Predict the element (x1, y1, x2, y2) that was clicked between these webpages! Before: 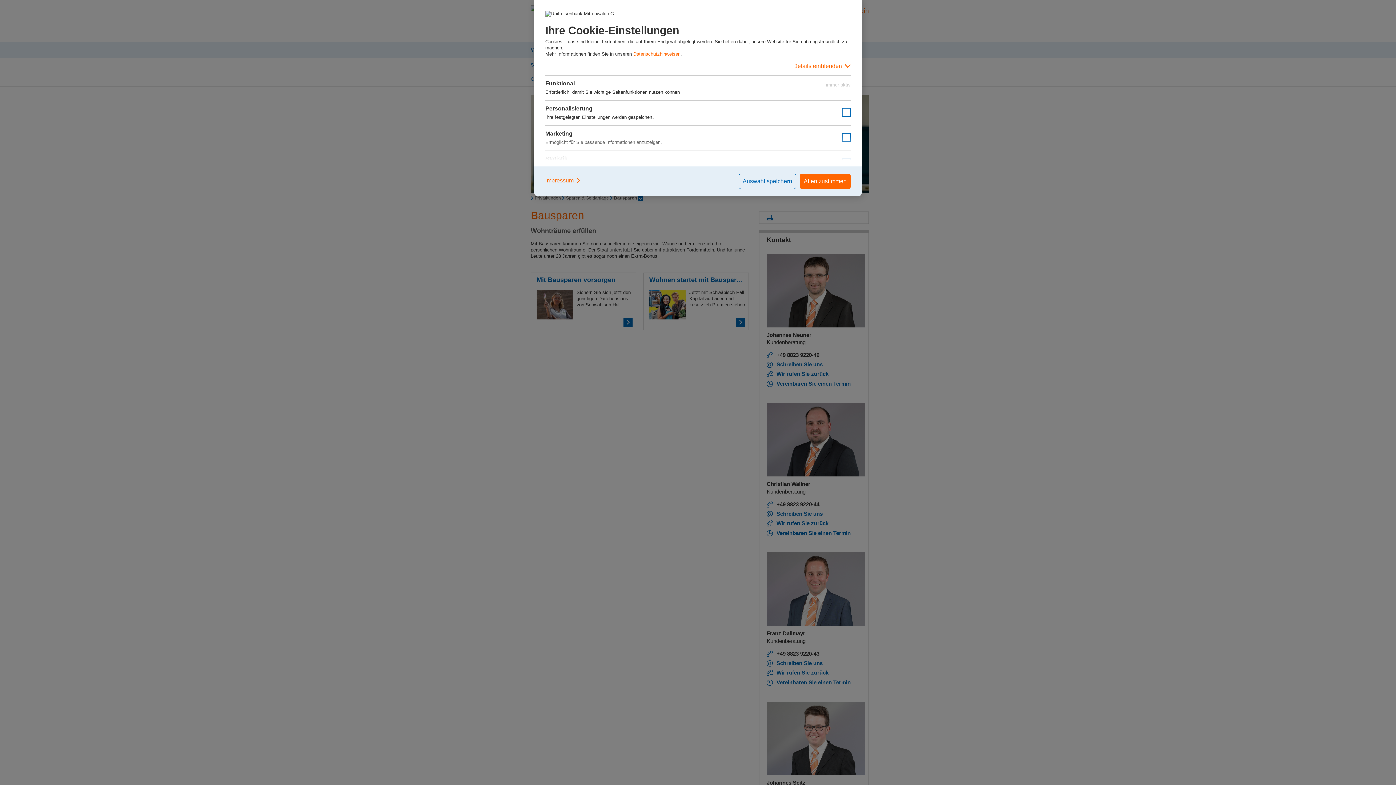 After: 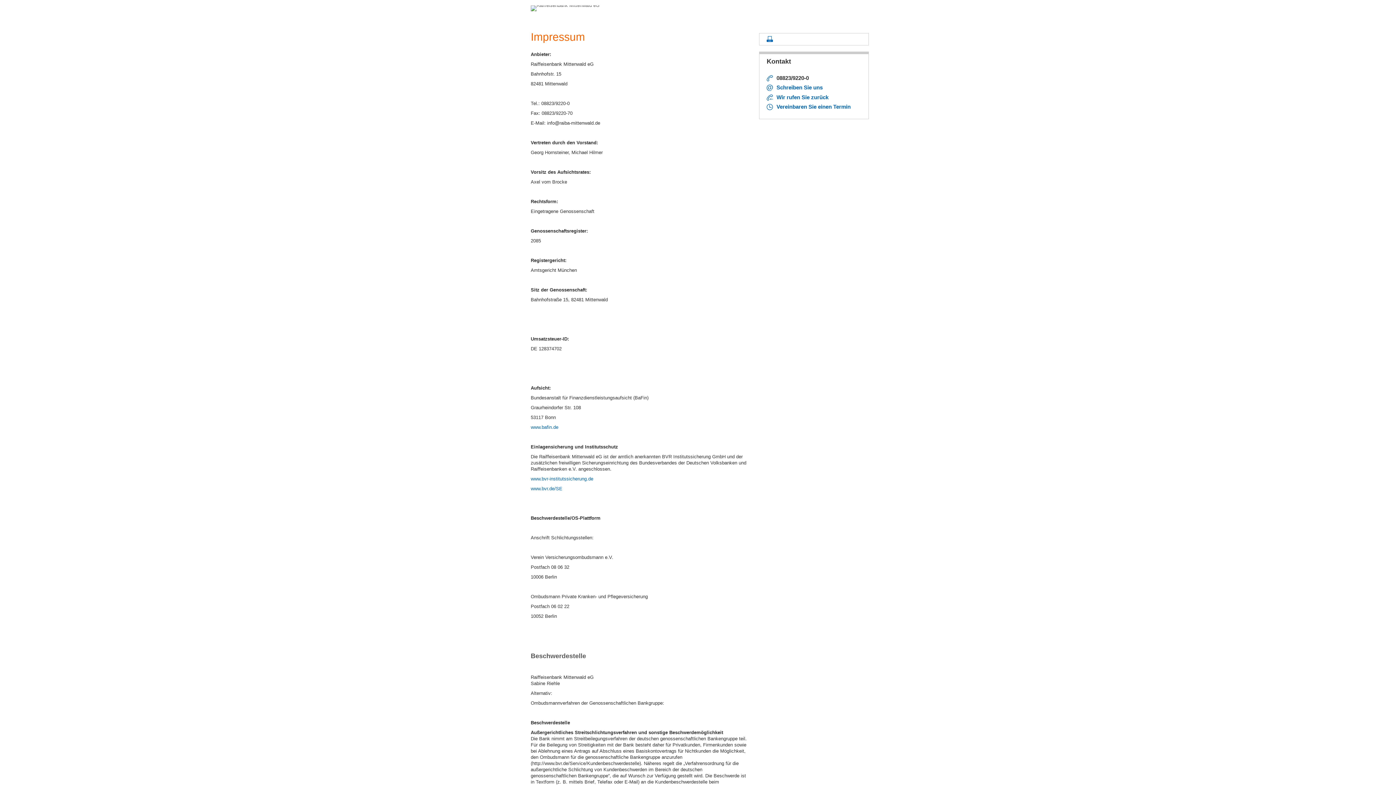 Action: bbox: (545, 173, 581, 187) label: Impressum